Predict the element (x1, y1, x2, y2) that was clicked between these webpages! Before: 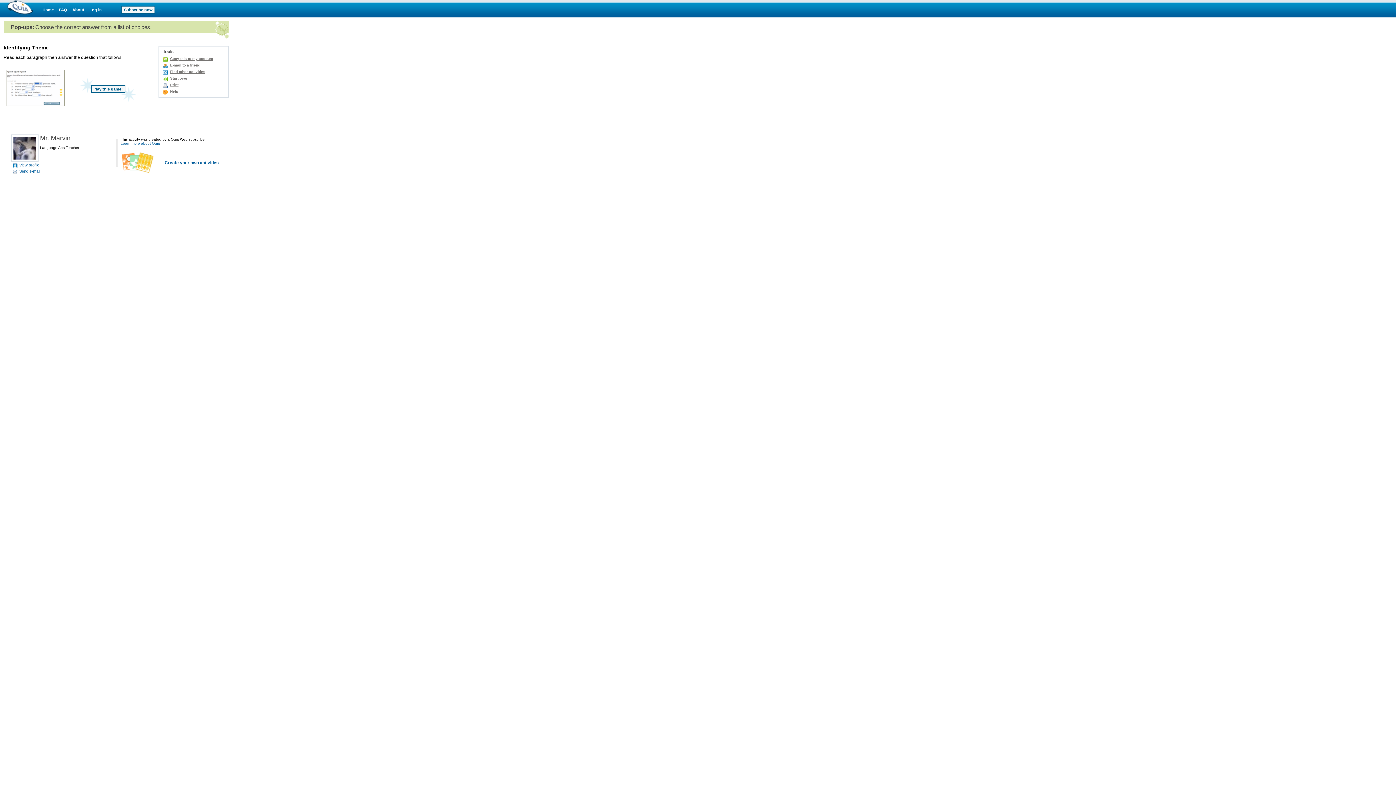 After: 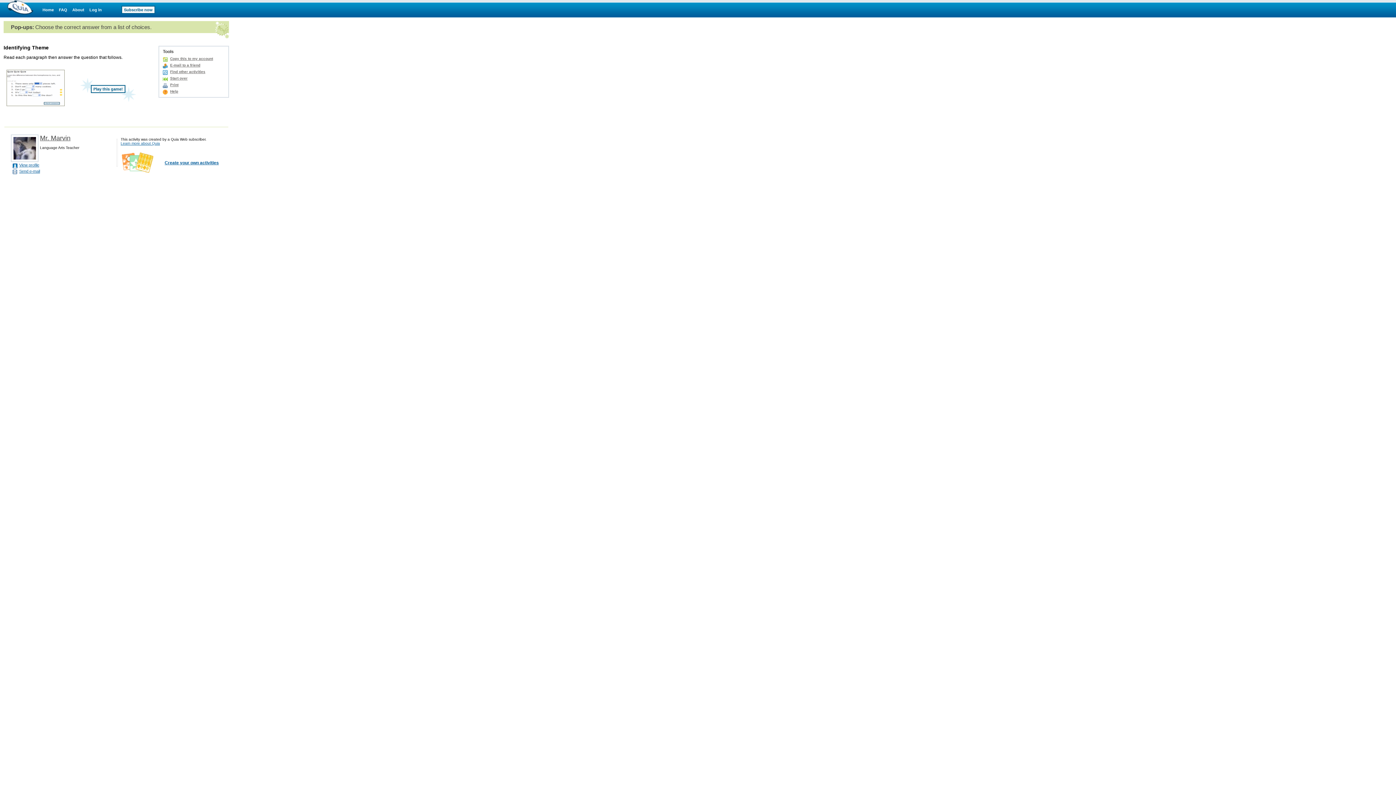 Action: label: Help bbox: (170, 89, 178, 93)